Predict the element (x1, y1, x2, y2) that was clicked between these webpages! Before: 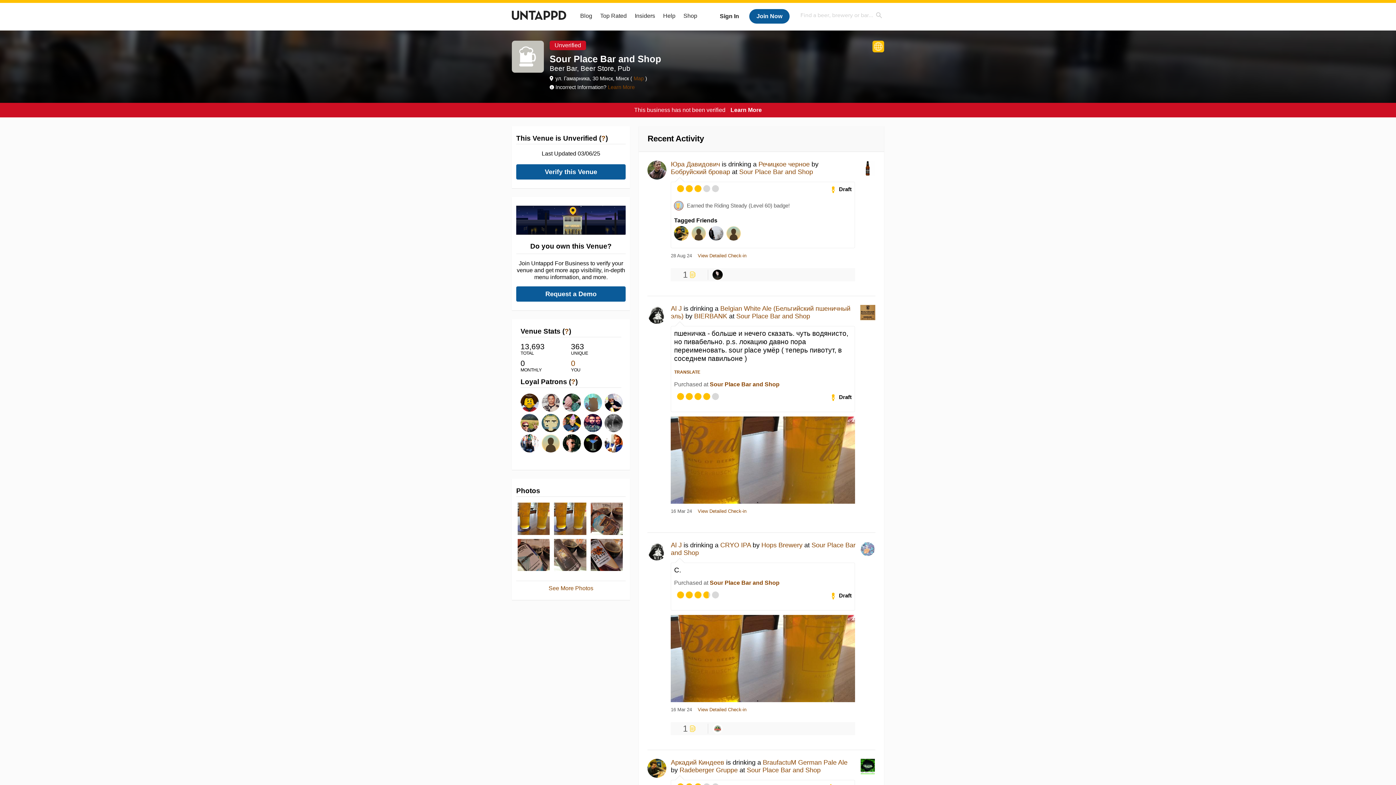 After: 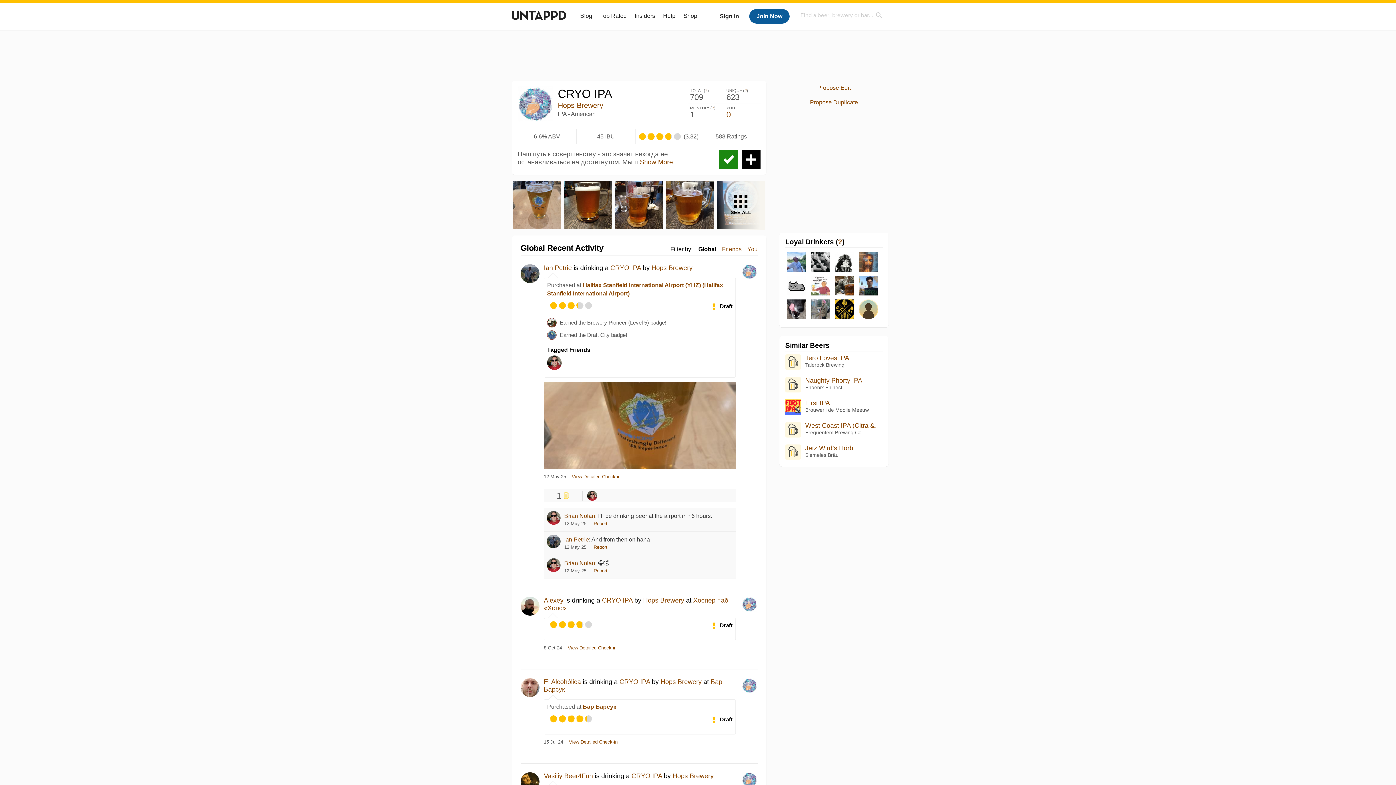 Action: bbox: (720, 541, 751, 549) label: CRYO IPA